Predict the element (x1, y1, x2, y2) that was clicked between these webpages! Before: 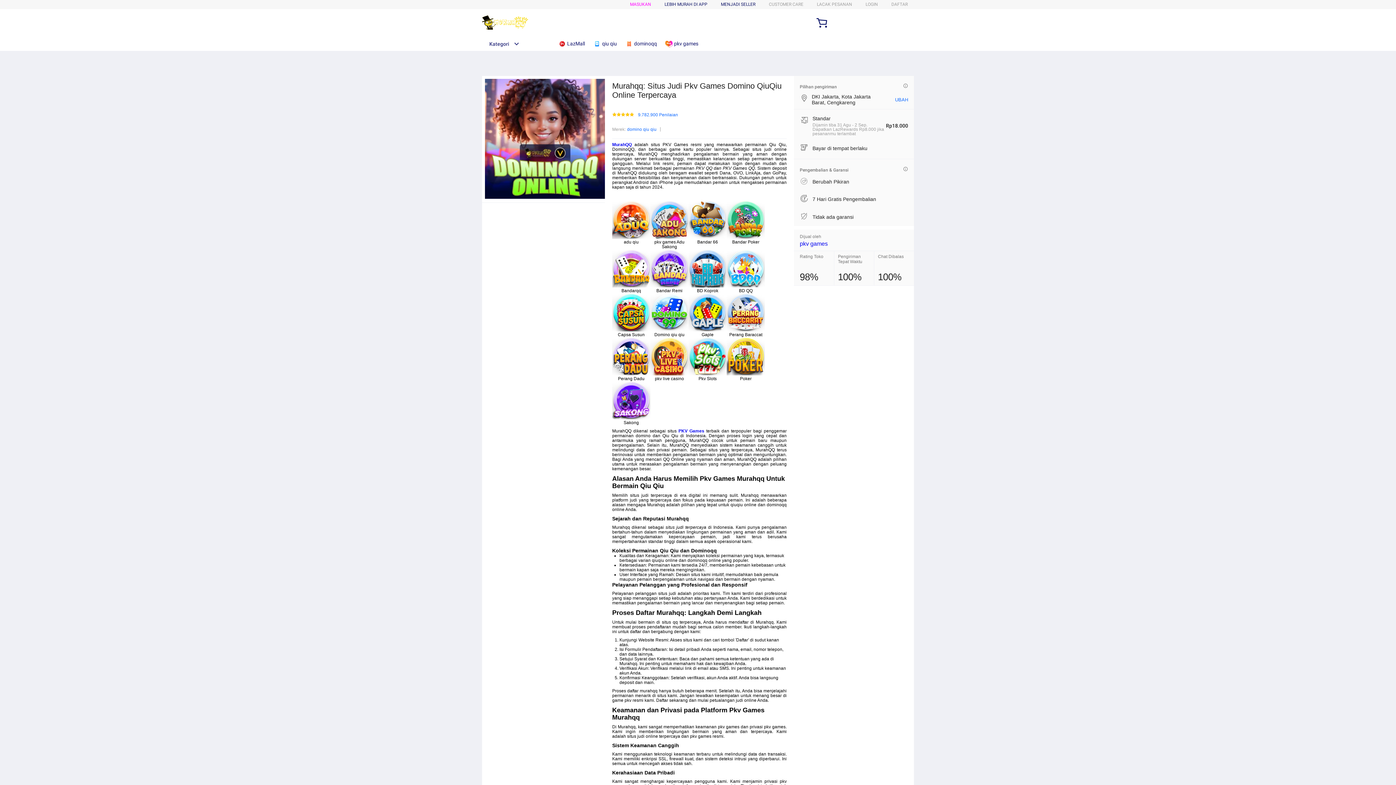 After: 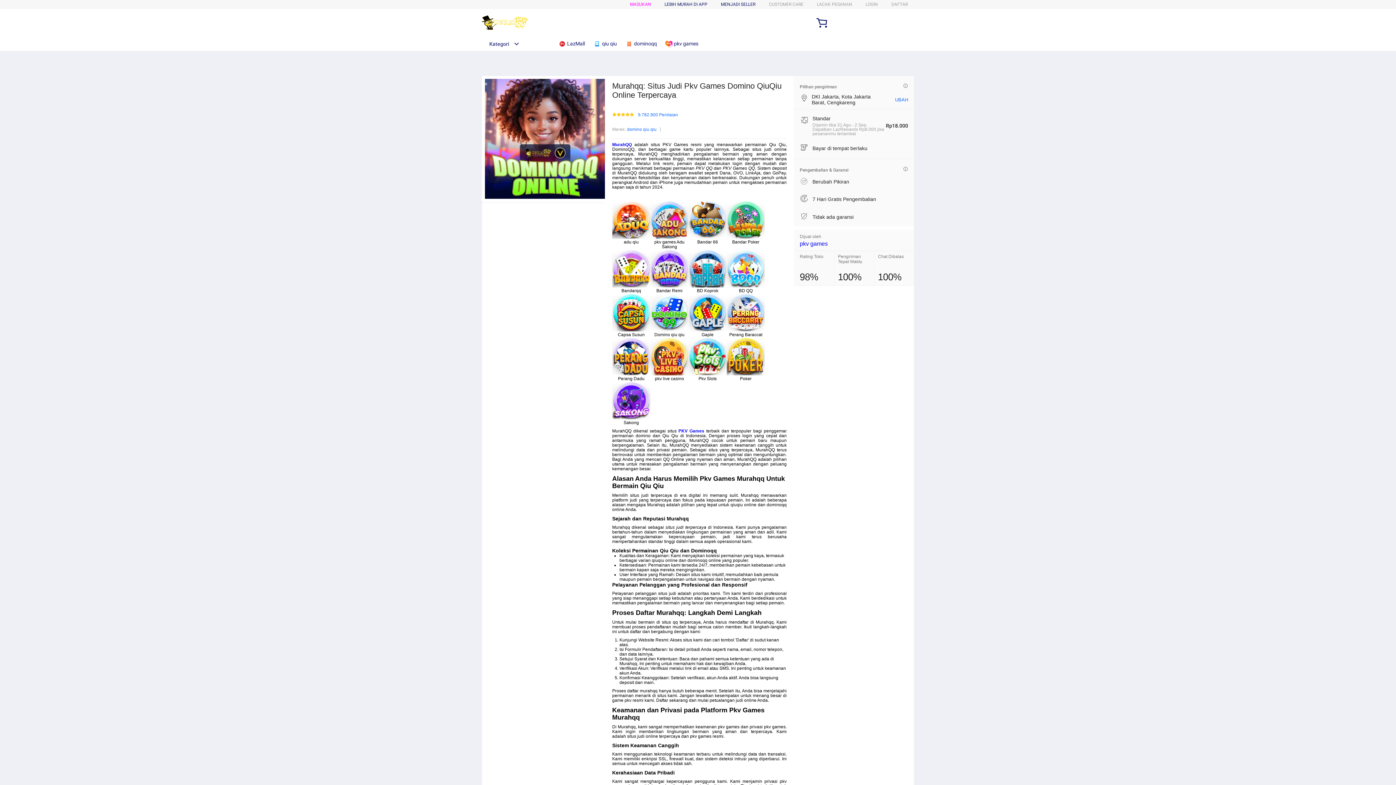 Action: label:  qiu qiu bbox: (593, 36, 620, 50)